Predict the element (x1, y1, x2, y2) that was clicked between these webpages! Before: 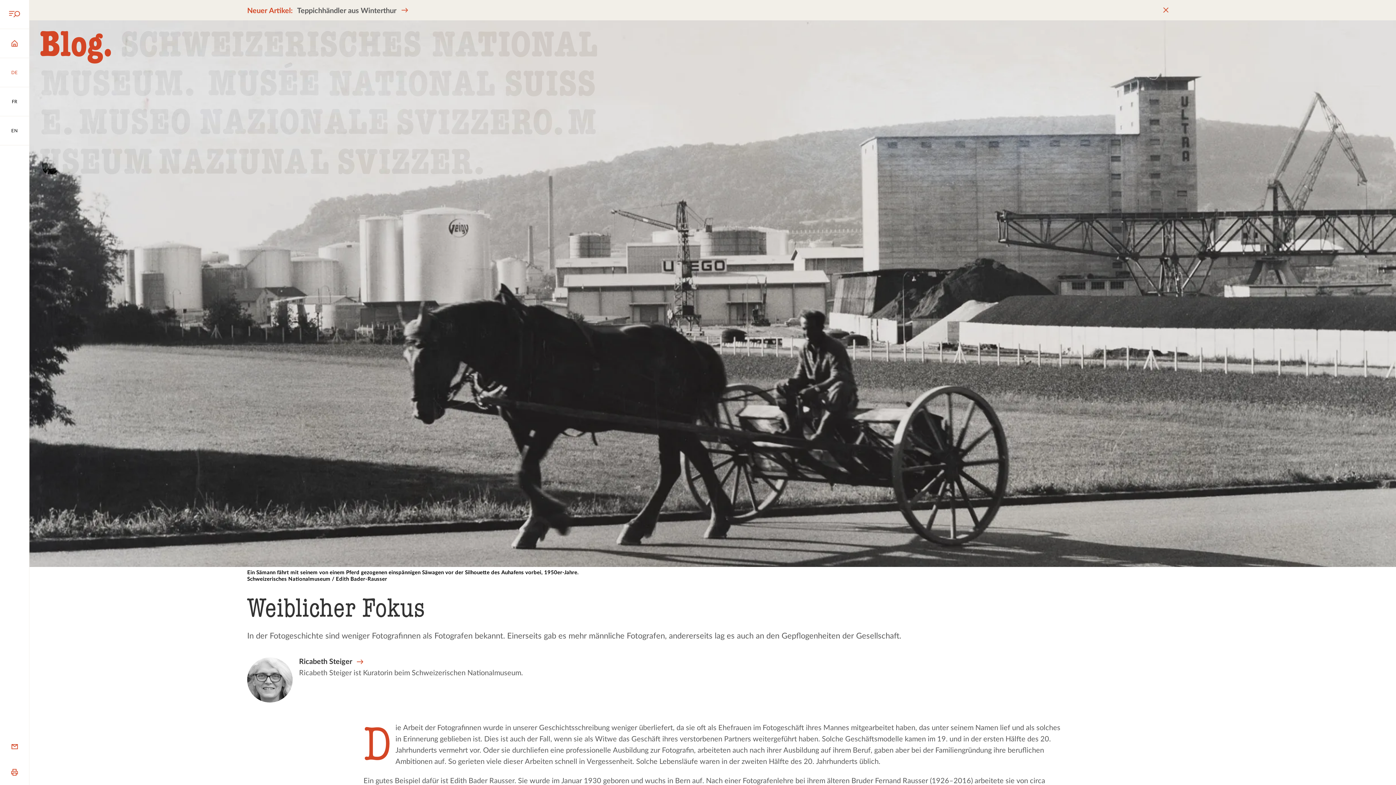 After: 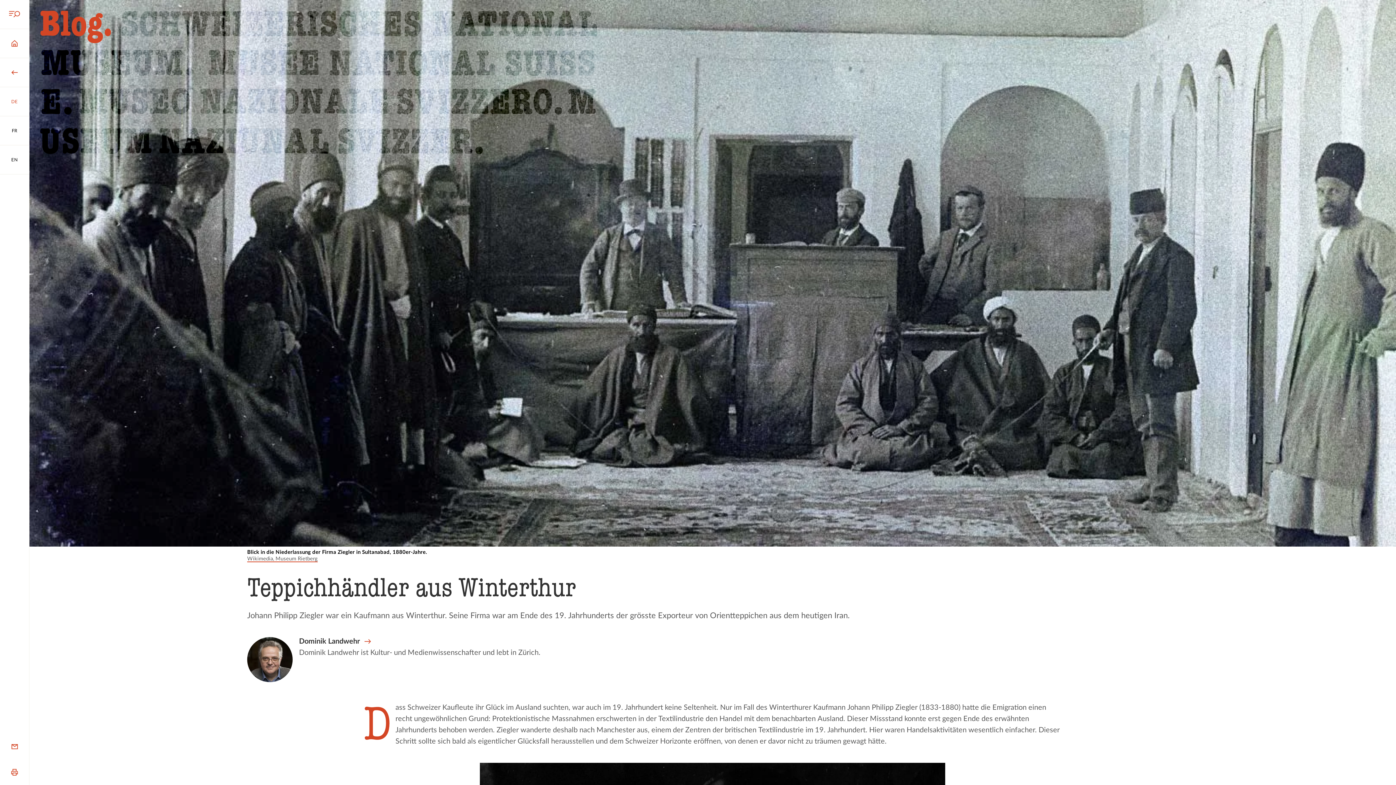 Action: label: Neuer Artikel: Teppichhändler aus Winterthur  bbox: (247, 4, 421, 15)